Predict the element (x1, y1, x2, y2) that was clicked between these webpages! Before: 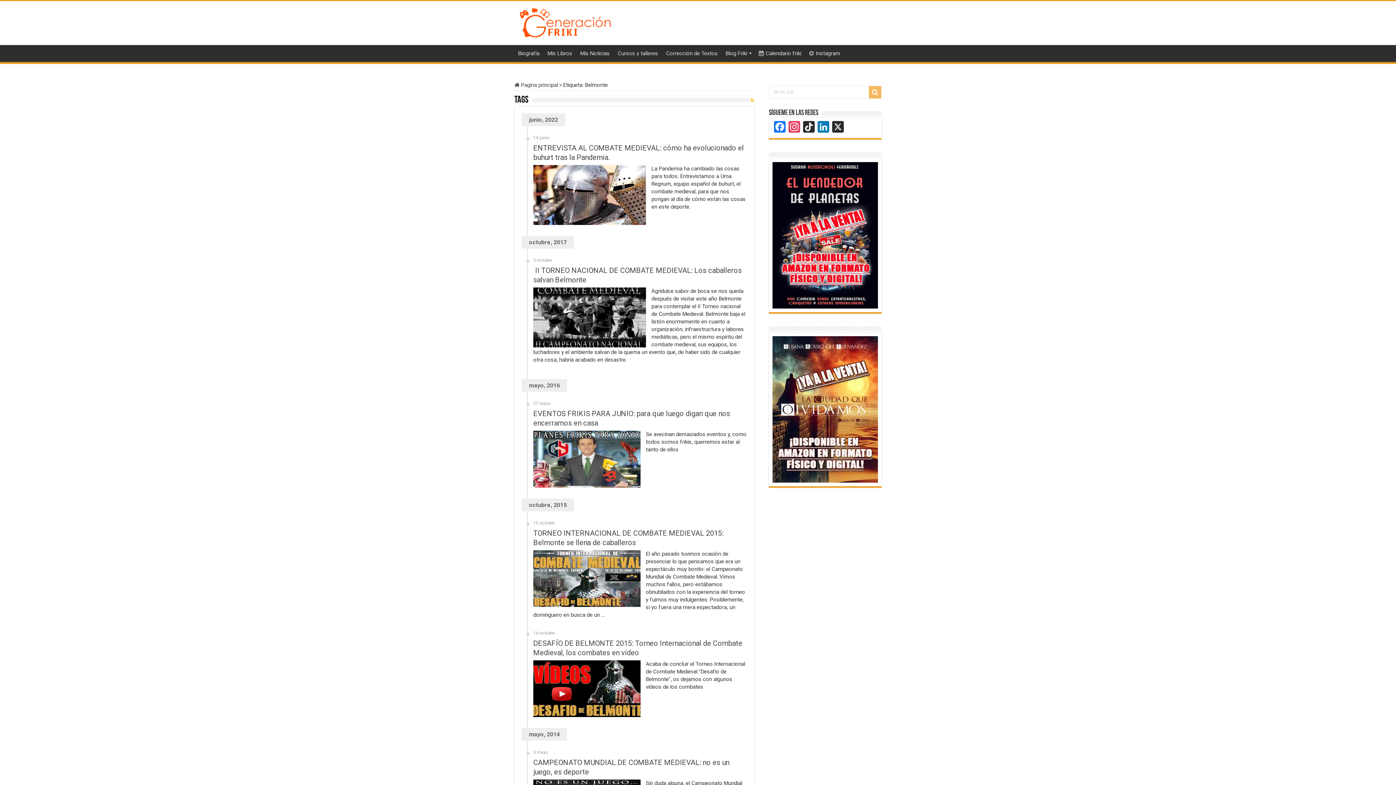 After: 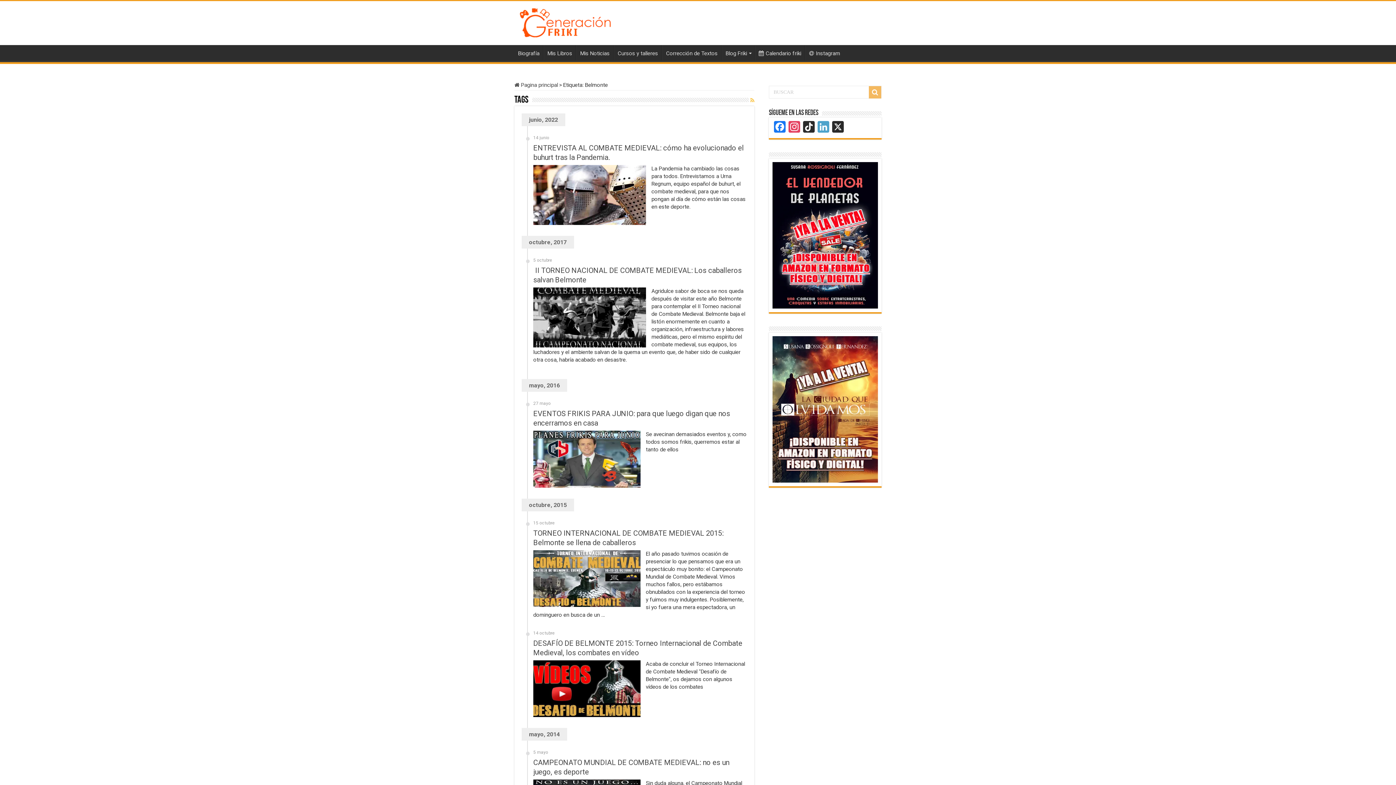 Action: label: LinkedIn bbox: (816, 121, 830, 134)